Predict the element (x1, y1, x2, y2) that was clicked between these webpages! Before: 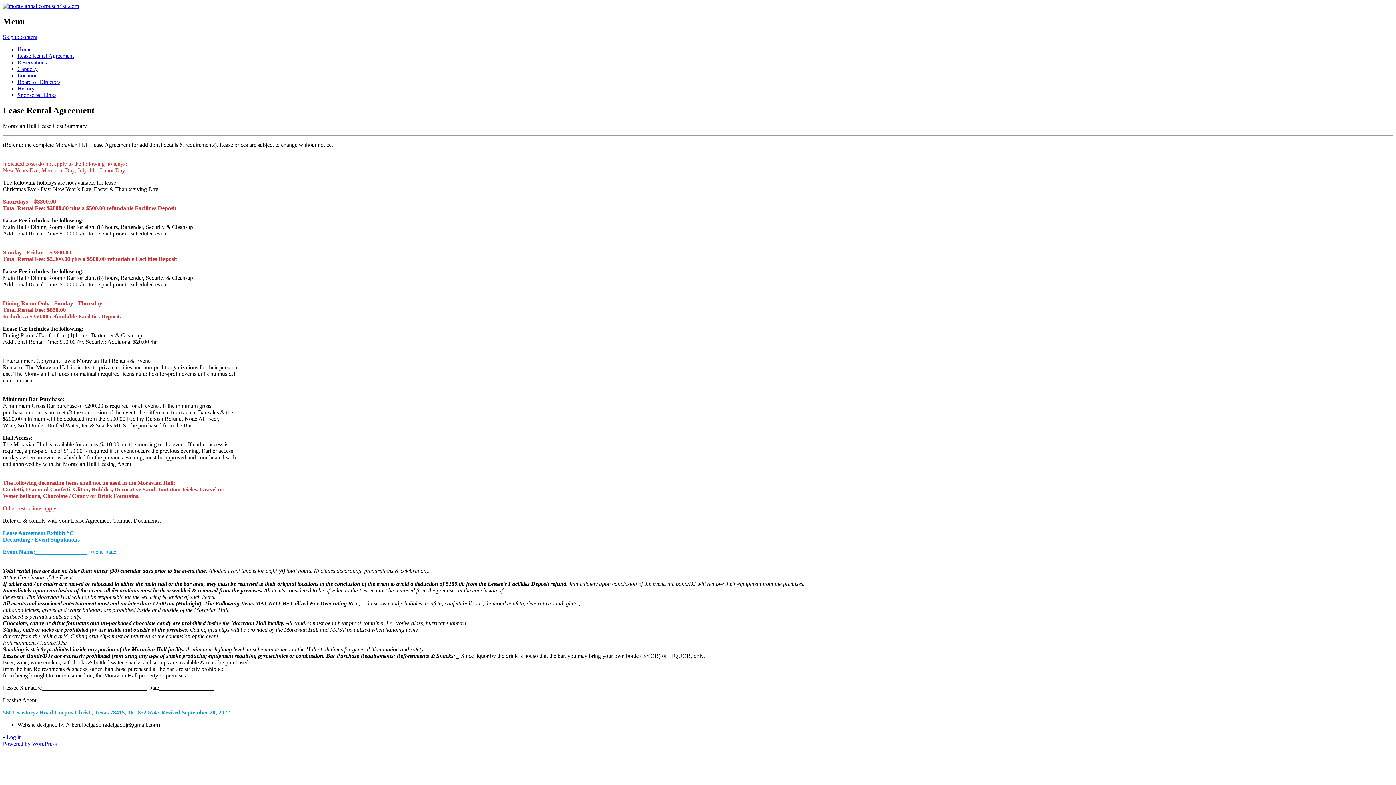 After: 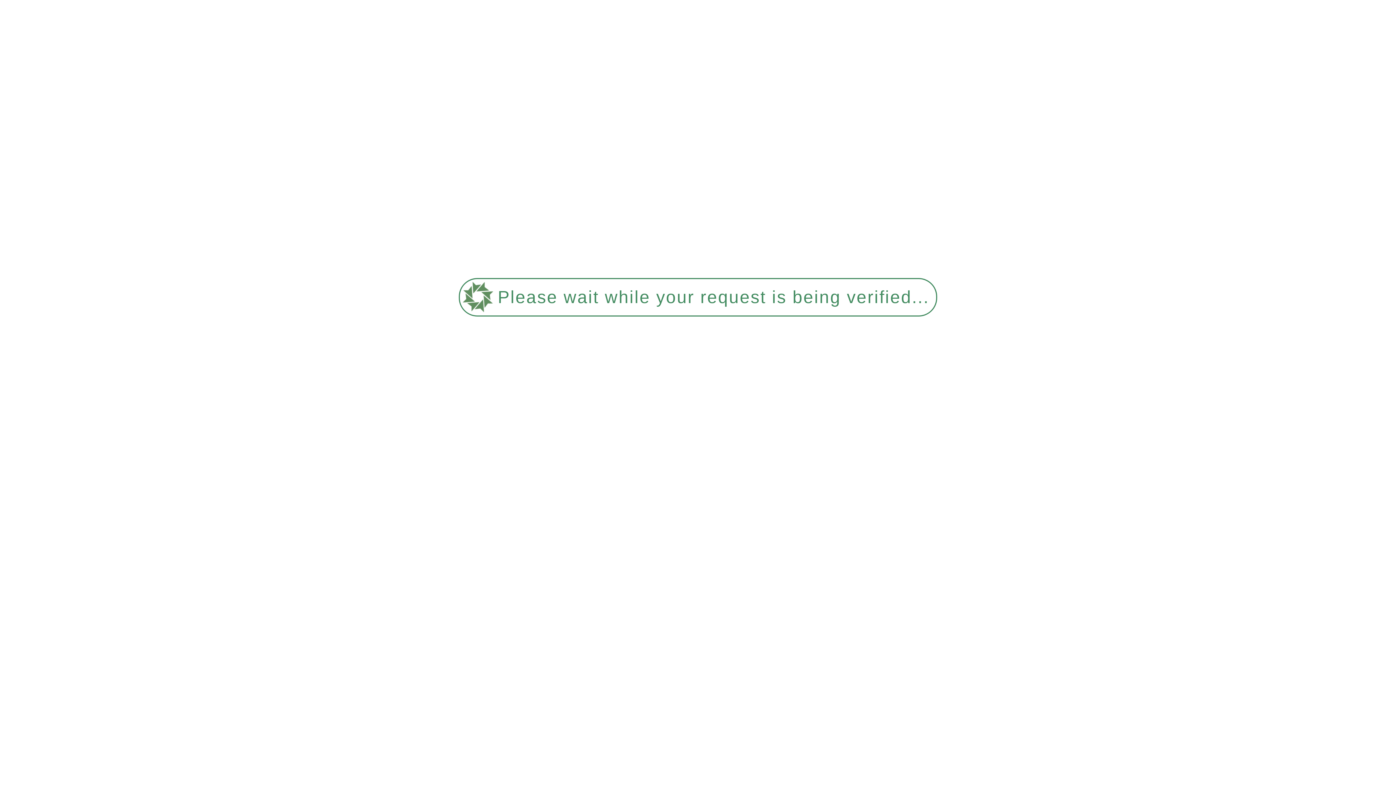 Action: bbox: (17, 91, 56, 98) label: Sponsored Links